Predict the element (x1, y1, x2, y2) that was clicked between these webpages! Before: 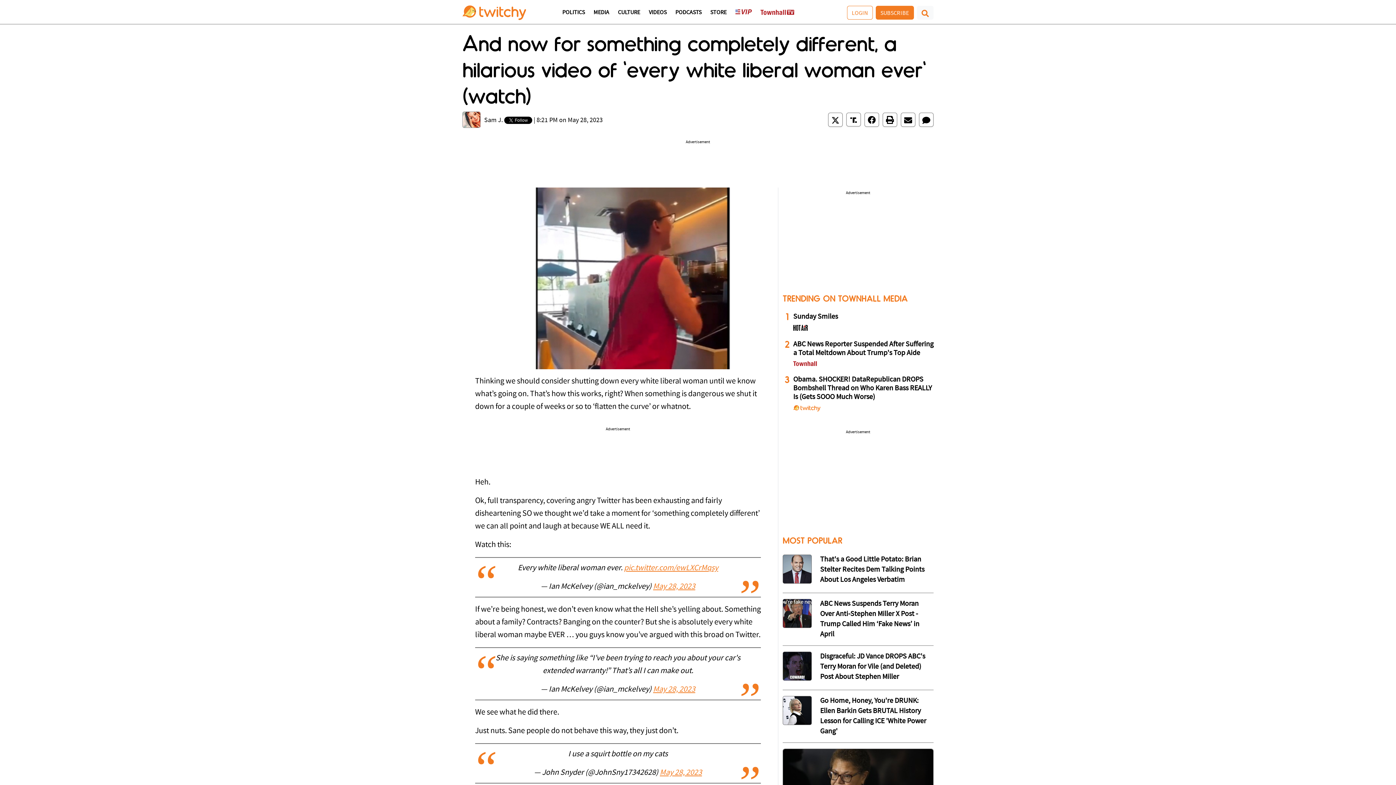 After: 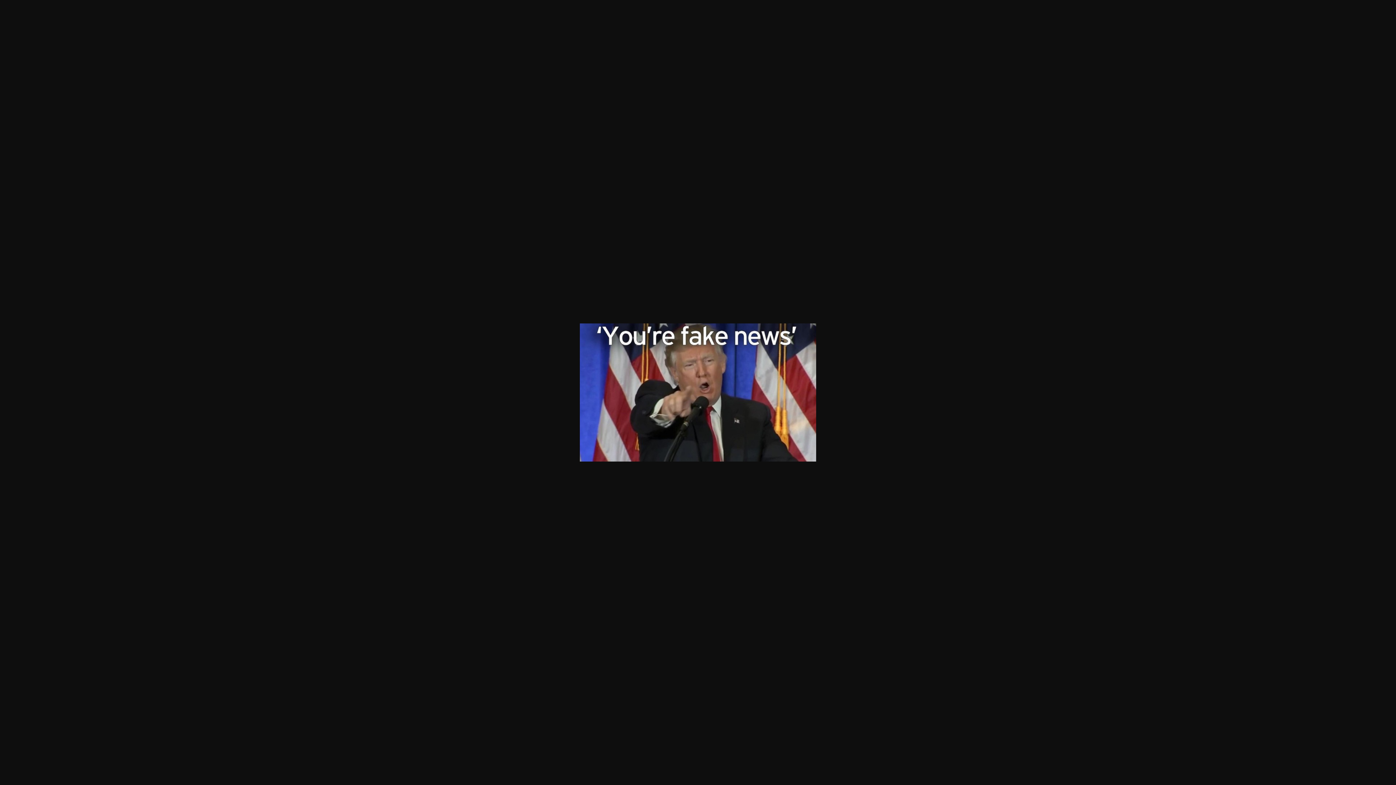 Action: bbox: (782, 599, 812, 628)